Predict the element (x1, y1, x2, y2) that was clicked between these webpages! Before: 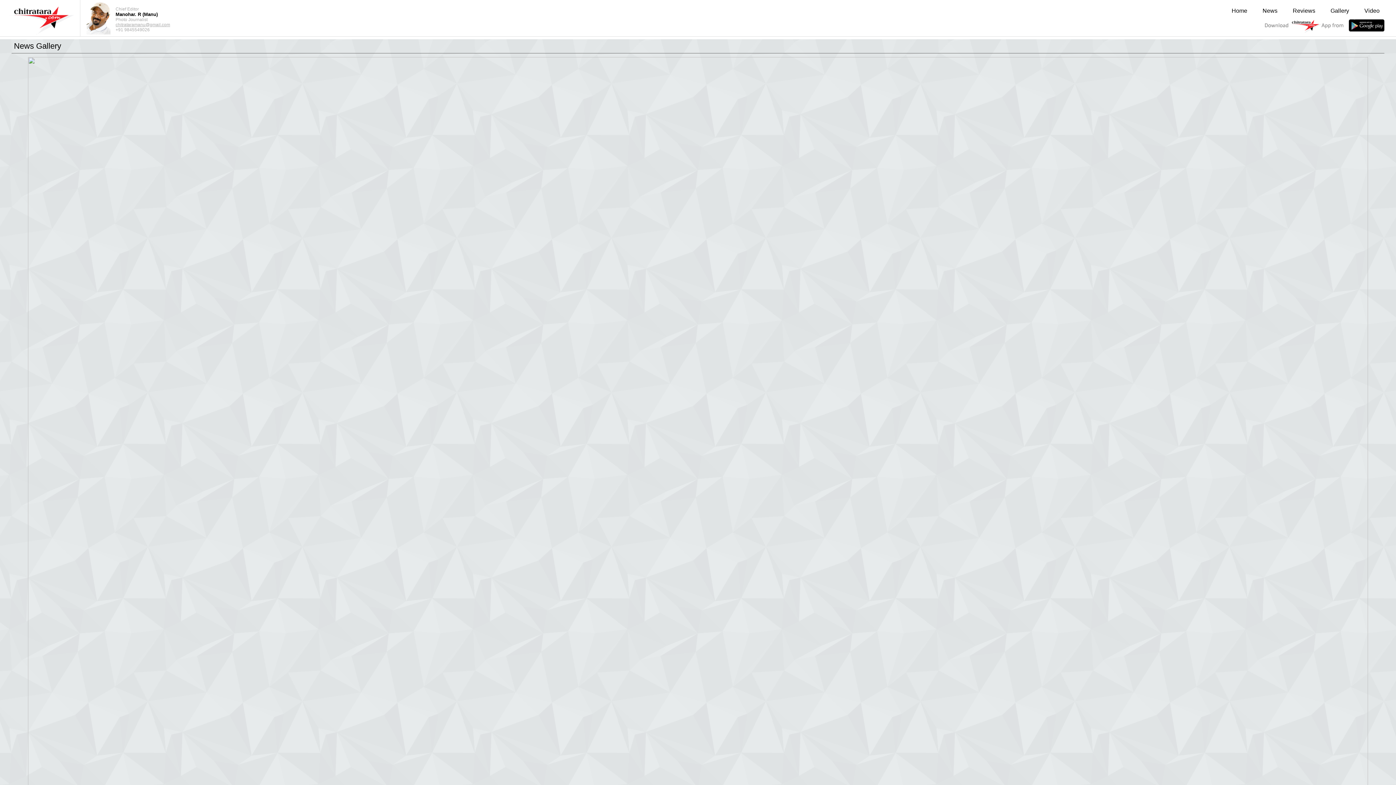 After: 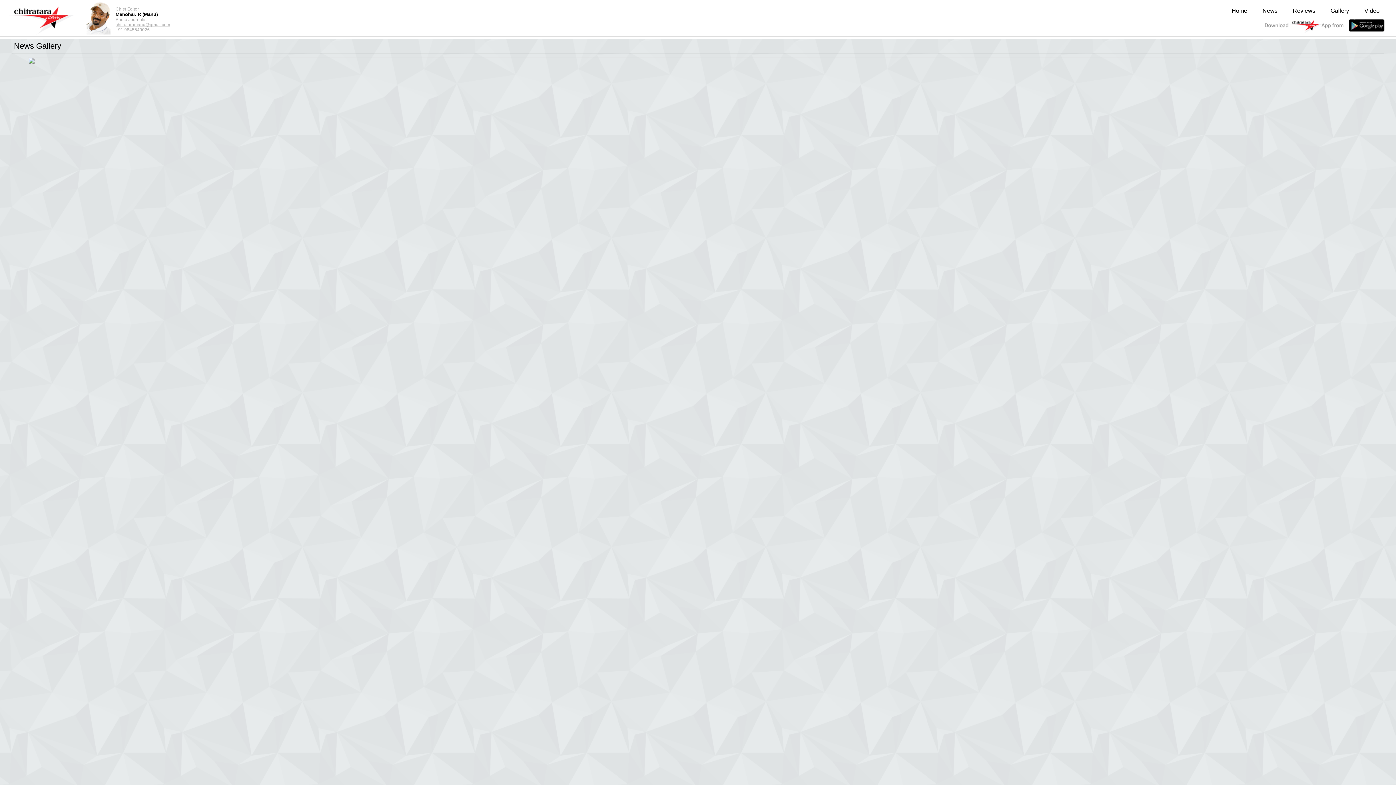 Action: bbox: (115, 22, 170, 27) label: chitrataramanu@gmail.com